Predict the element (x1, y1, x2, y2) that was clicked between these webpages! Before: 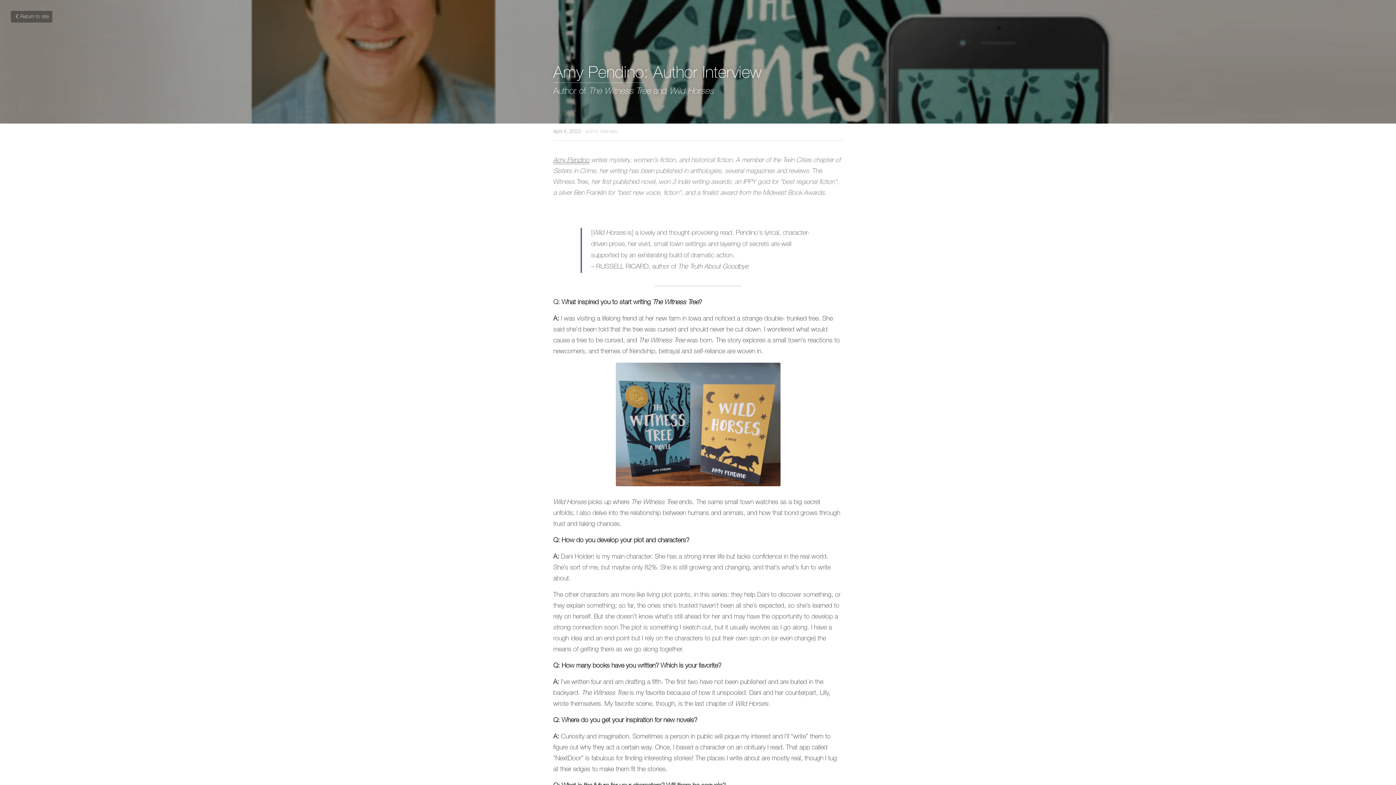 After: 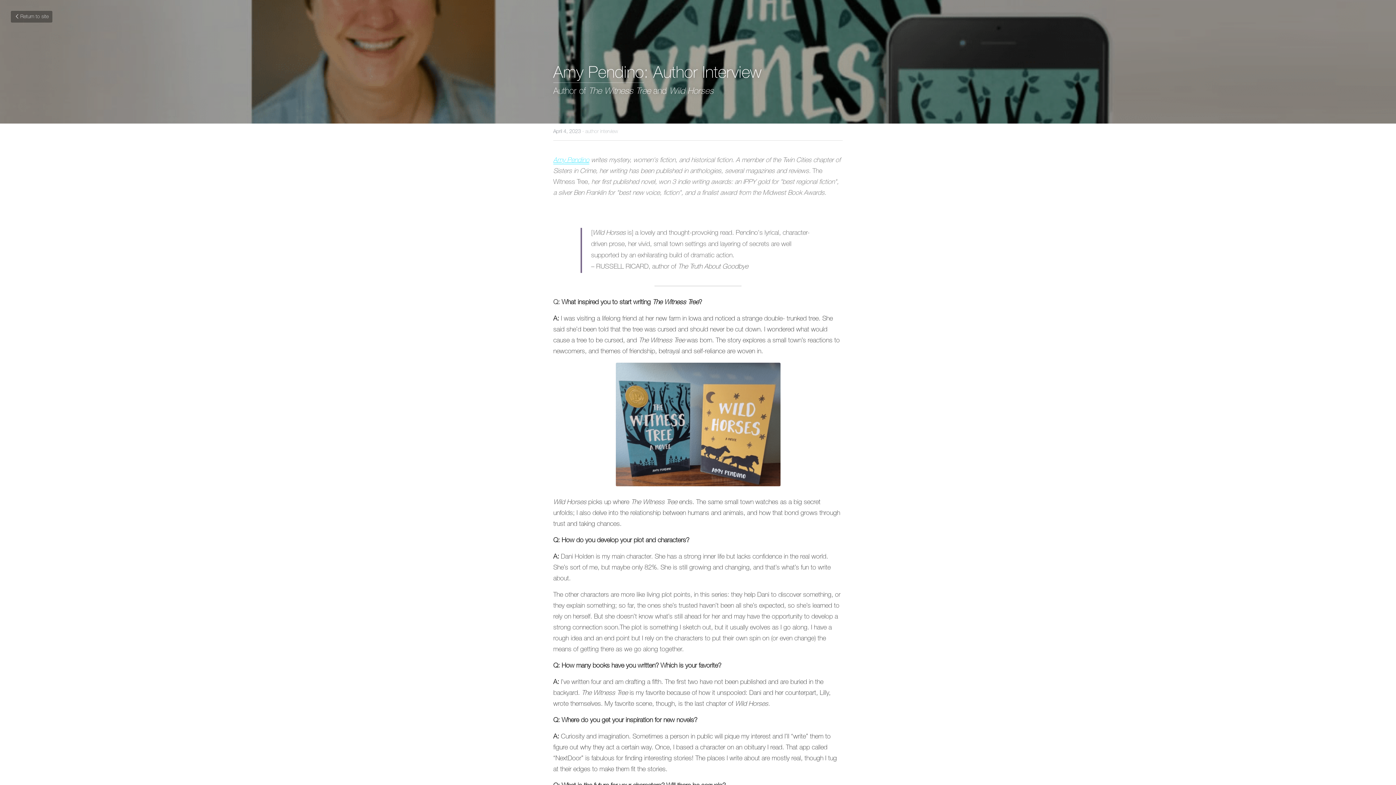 Action: label: Amy Pendino bbox: (553, 157, 589, 164)